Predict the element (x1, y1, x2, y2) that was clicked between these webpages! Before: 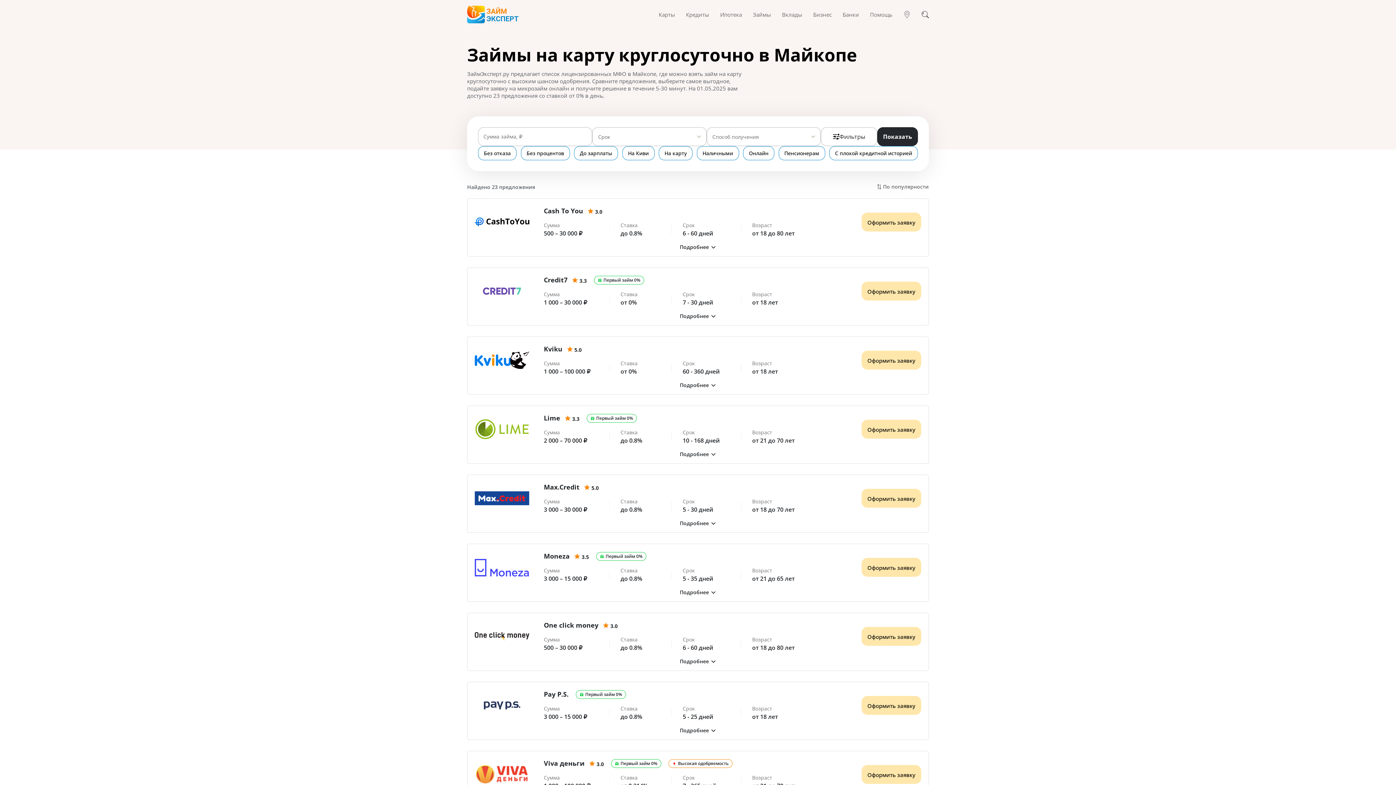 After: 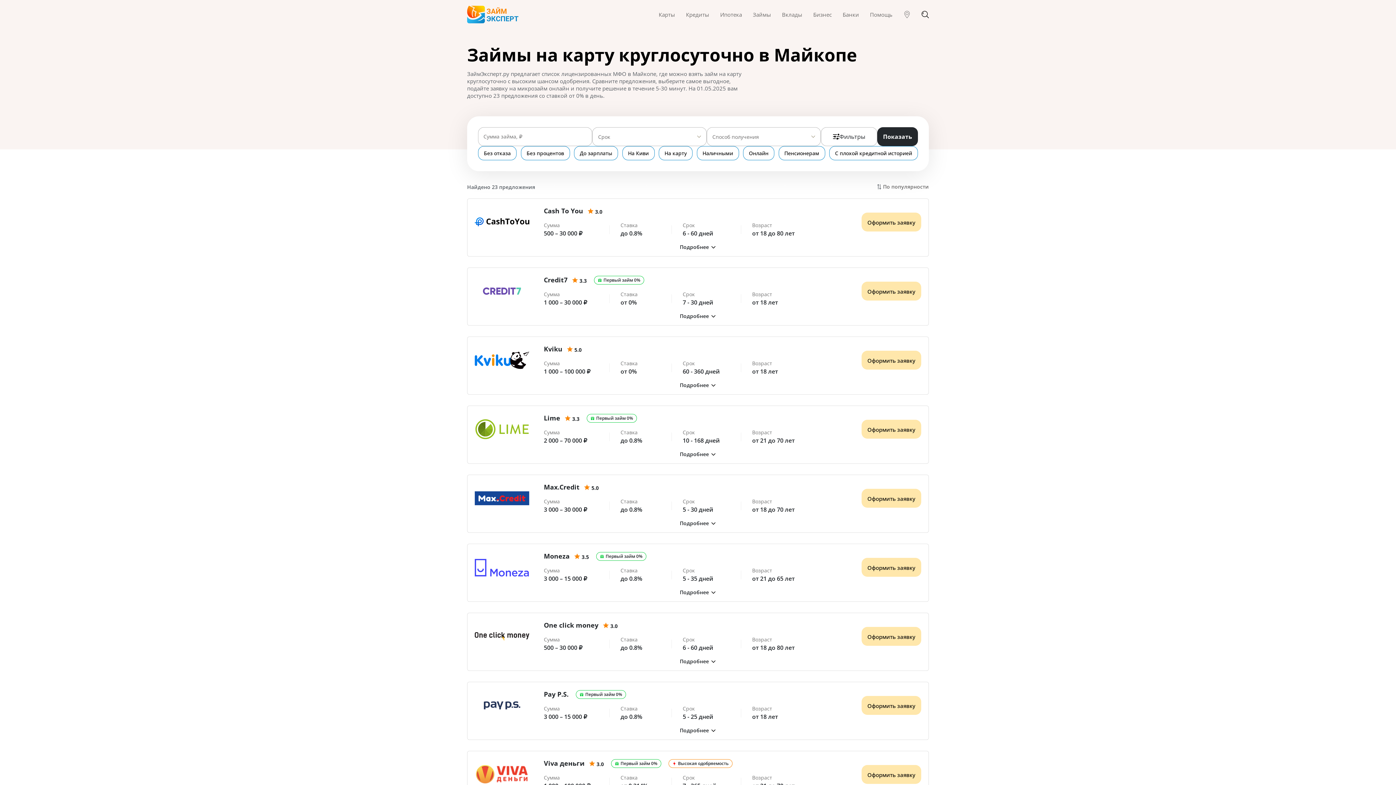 Action: bbox: (921, 10, 929, 18) label: Поиск